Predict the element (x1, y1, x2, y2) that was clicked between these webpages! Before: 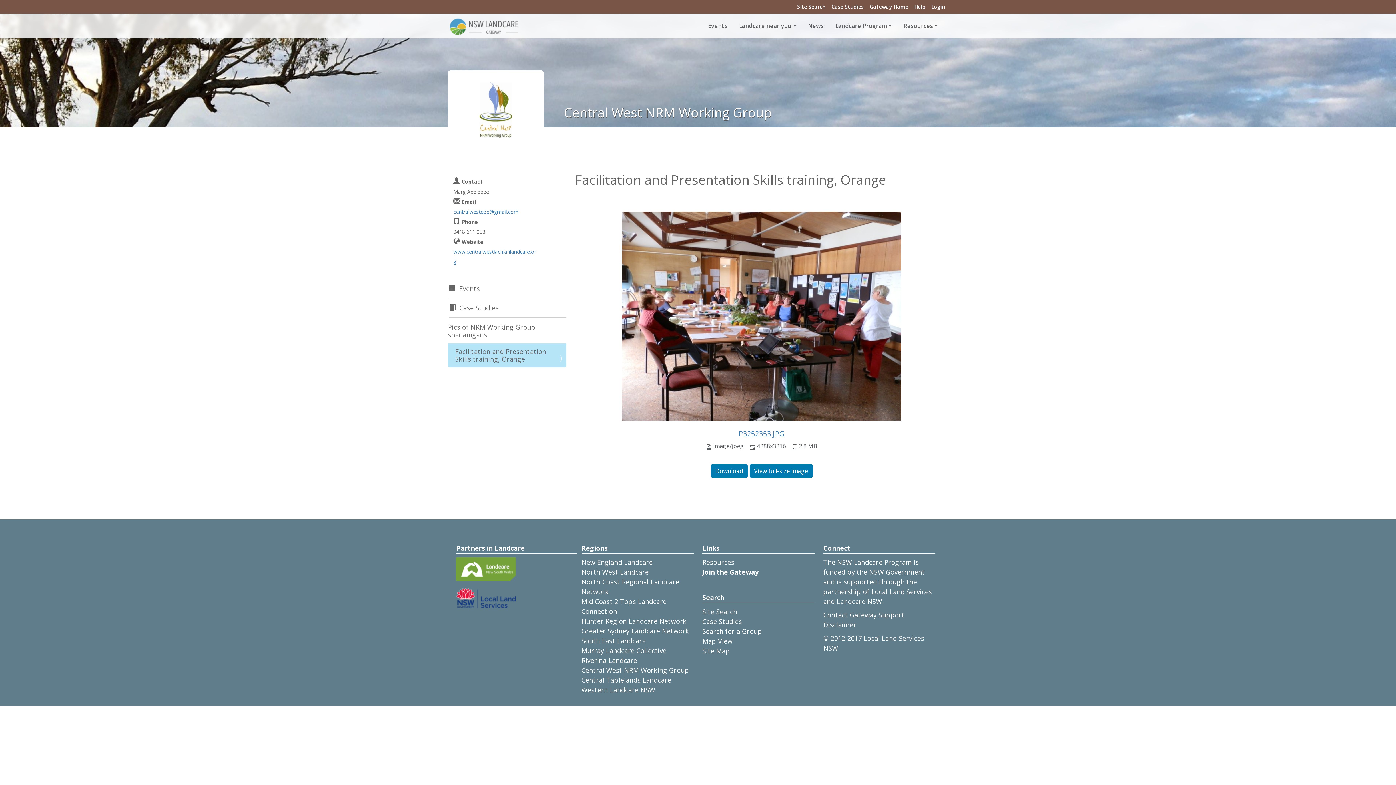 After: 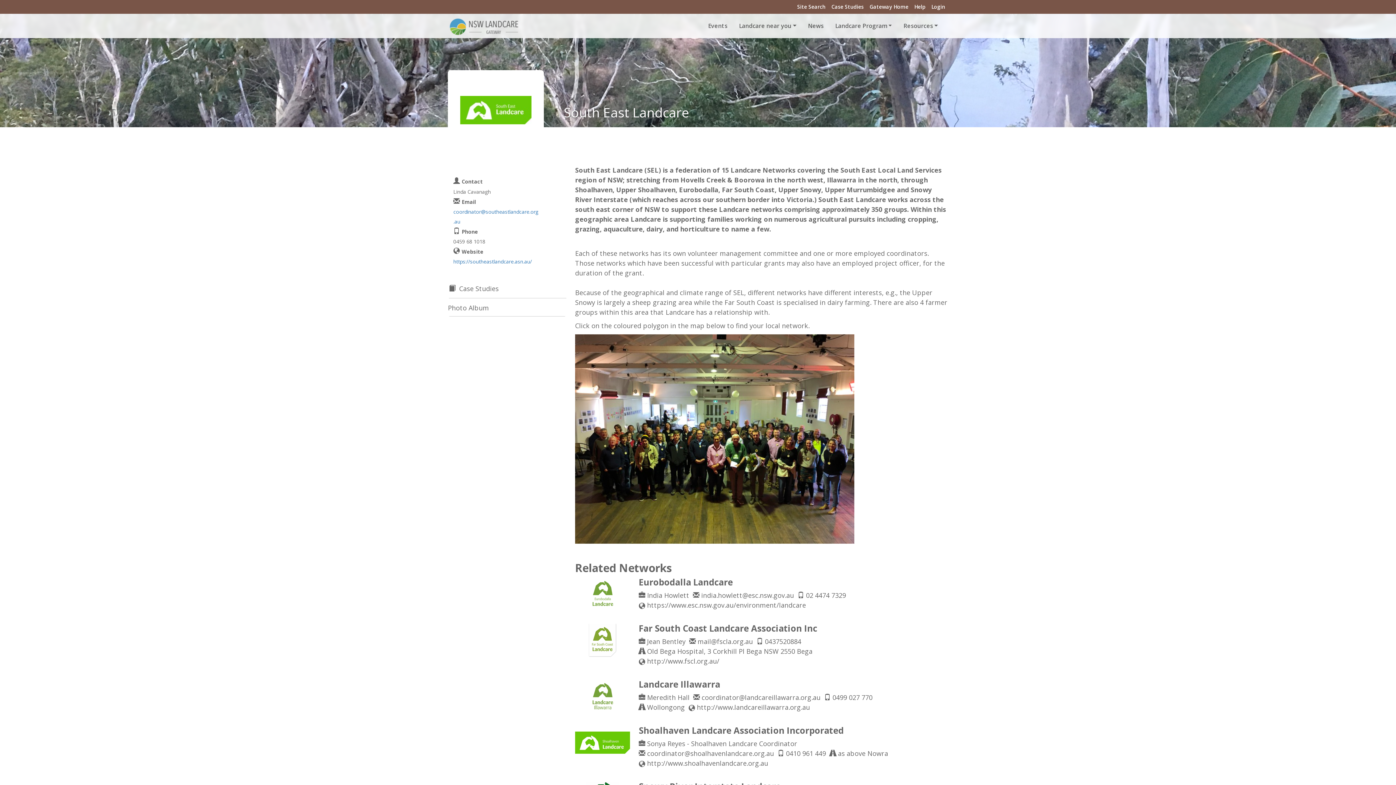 Action: label: South East Landcare bbox: (581, 636, 646, 645)